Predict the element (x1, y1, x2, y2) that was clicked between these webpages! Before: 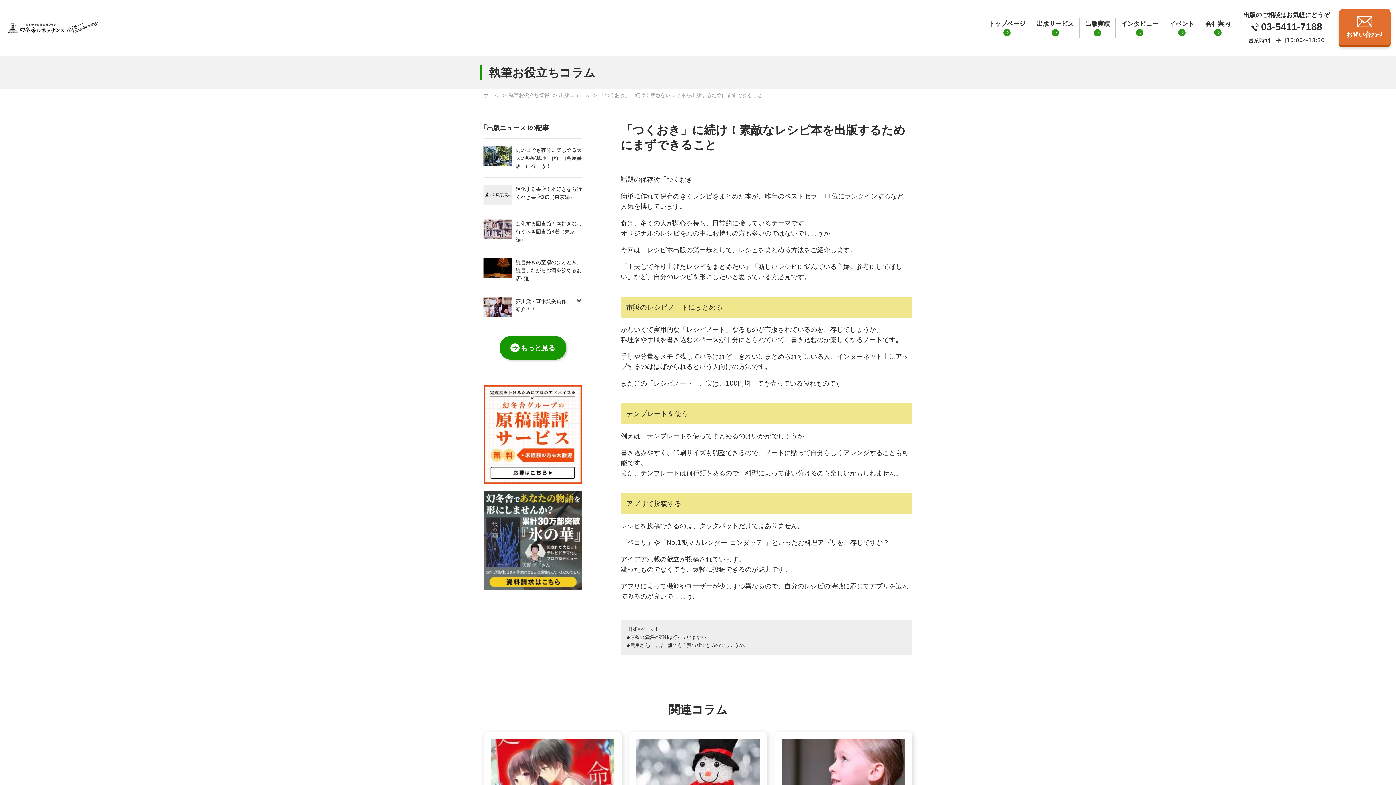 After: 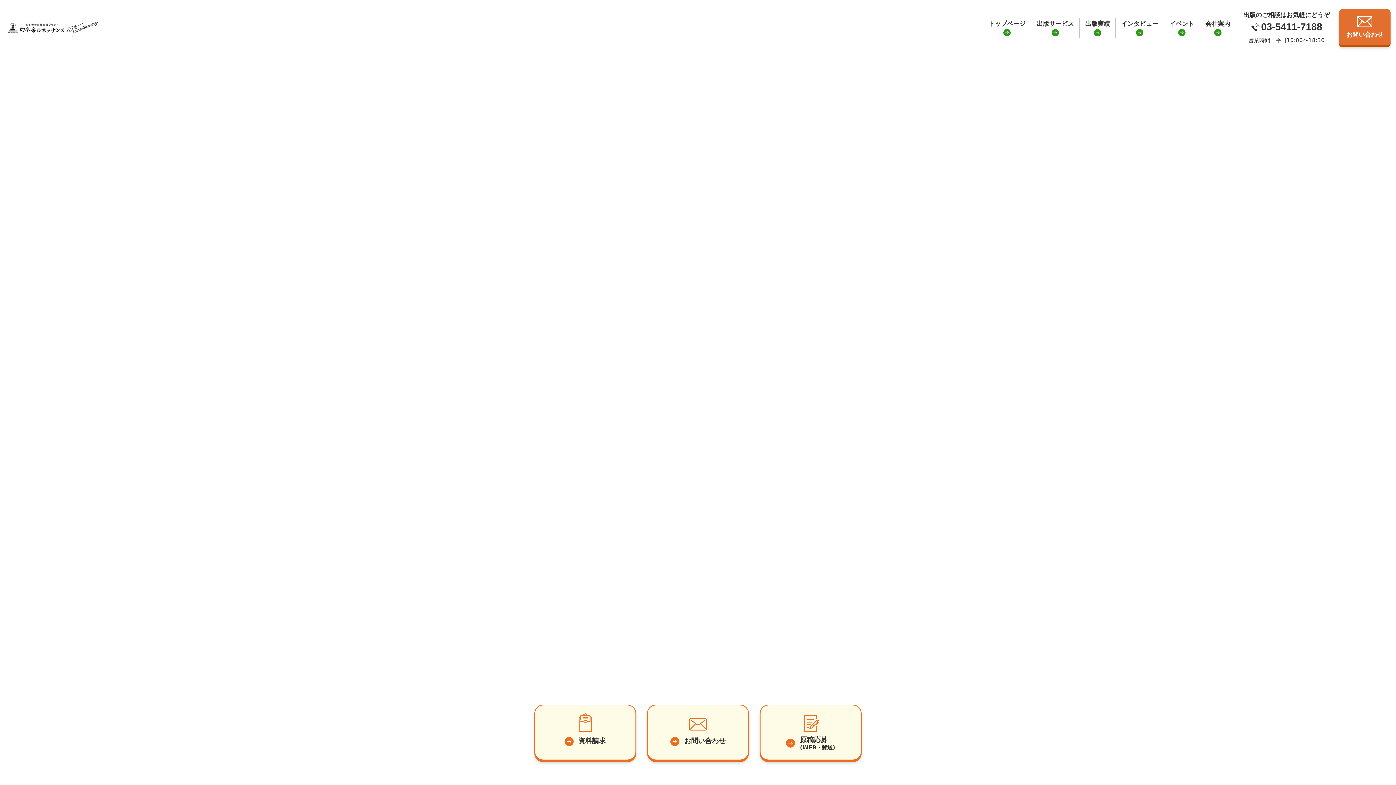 Action: bbox: (630, 634, 710, 640) label: 原稿の講評や添削は行っていますか。